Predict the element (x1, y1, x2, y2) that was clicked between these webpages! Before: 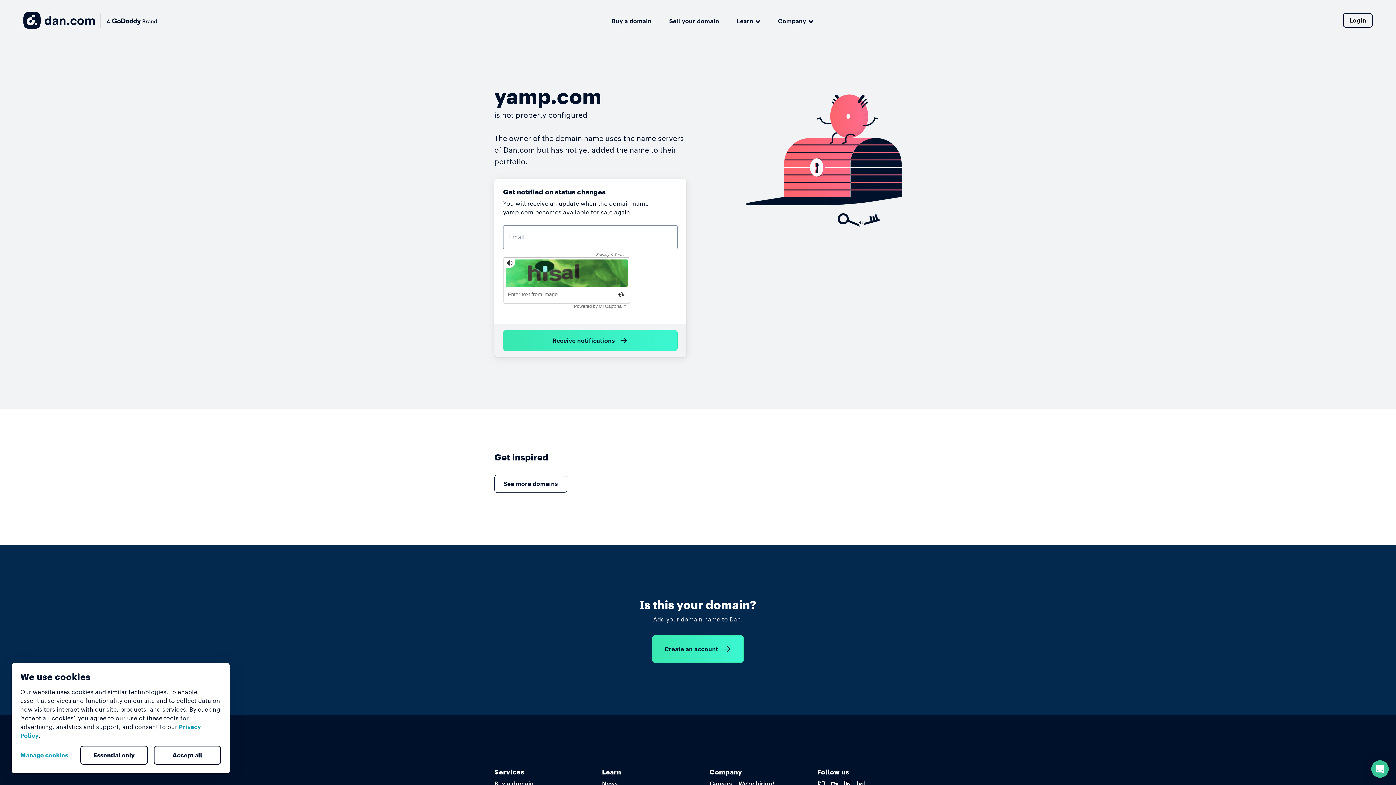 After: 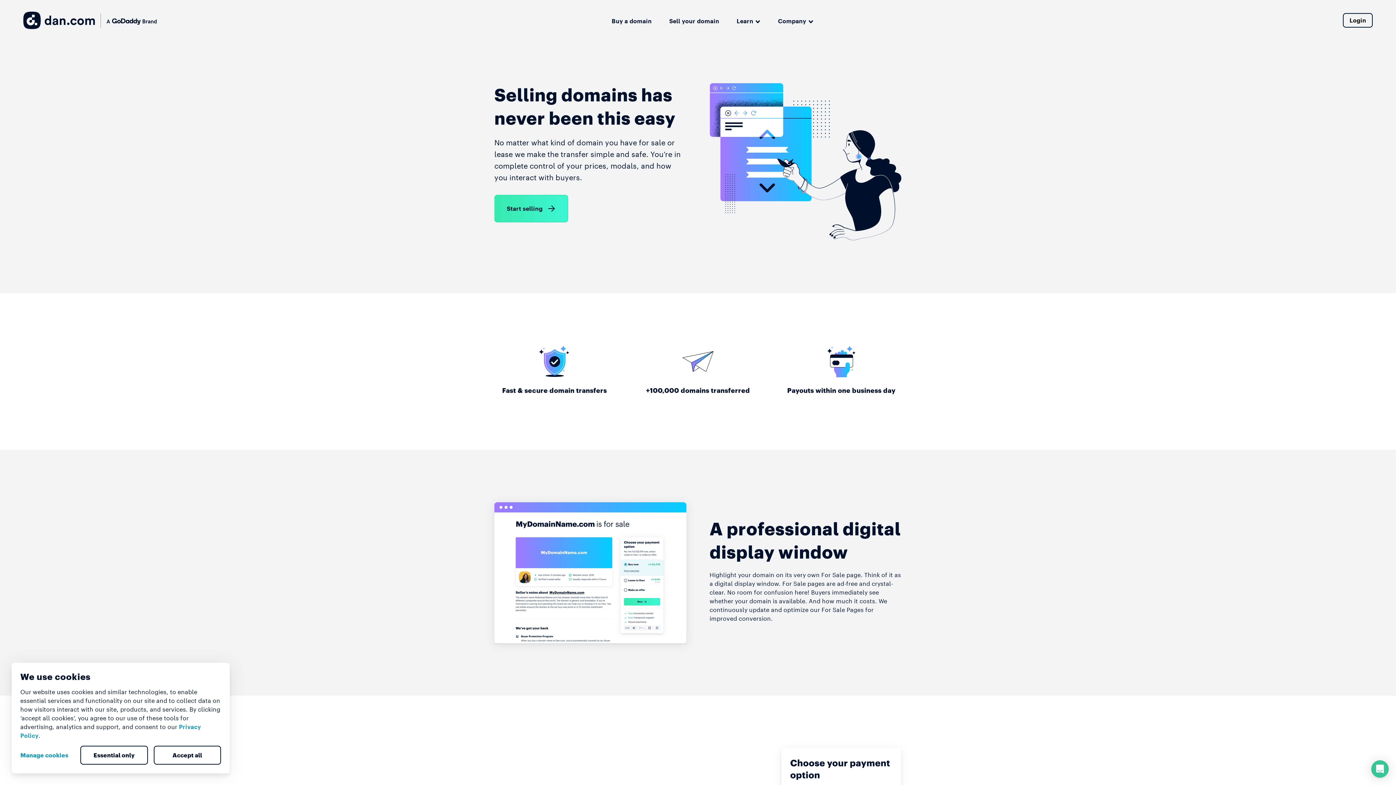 Action: bbox: (669, 14, 719, 25) label: Sell your domain